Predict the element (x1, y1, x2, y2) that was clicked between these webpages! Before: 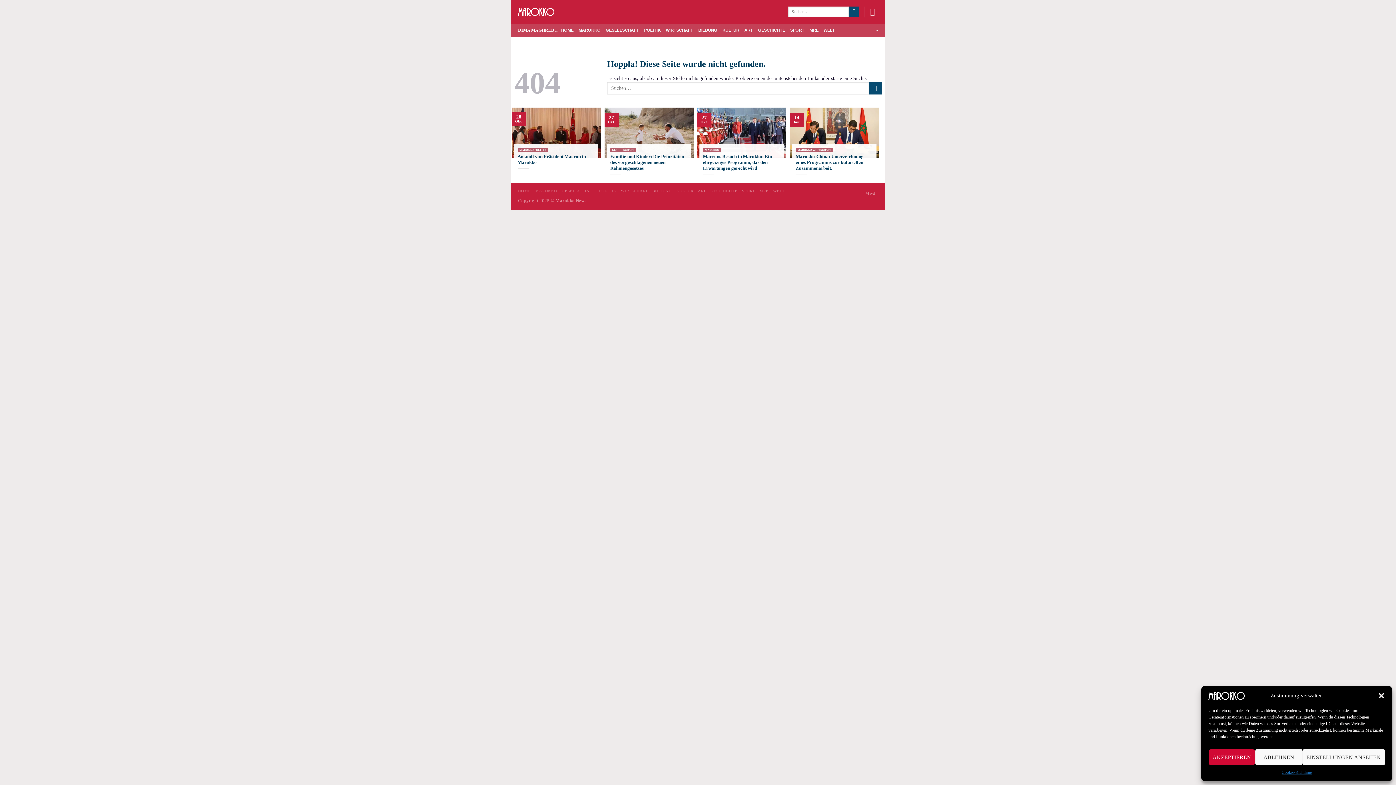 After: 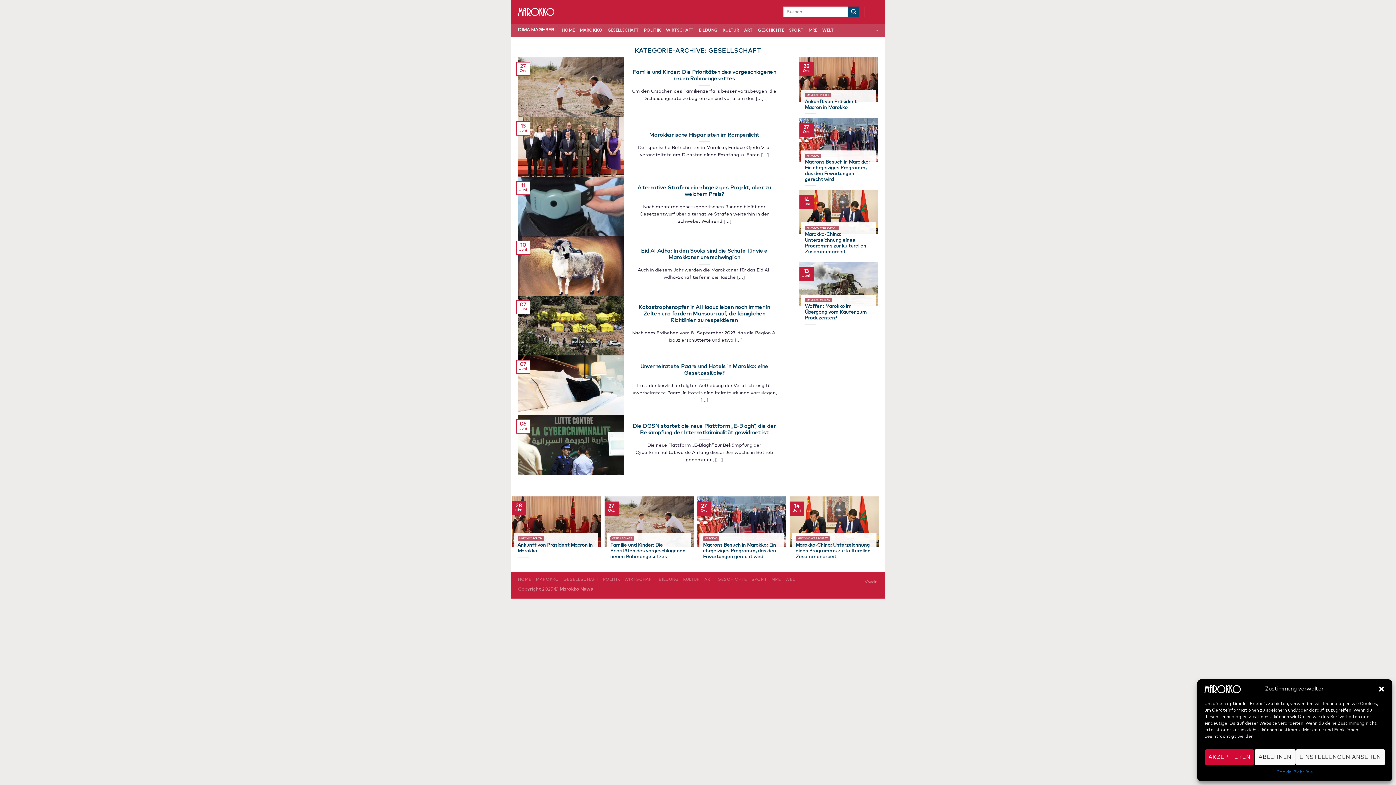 Action: label: GESELLSCHAFT bbox: (605, 23, 639, 36)